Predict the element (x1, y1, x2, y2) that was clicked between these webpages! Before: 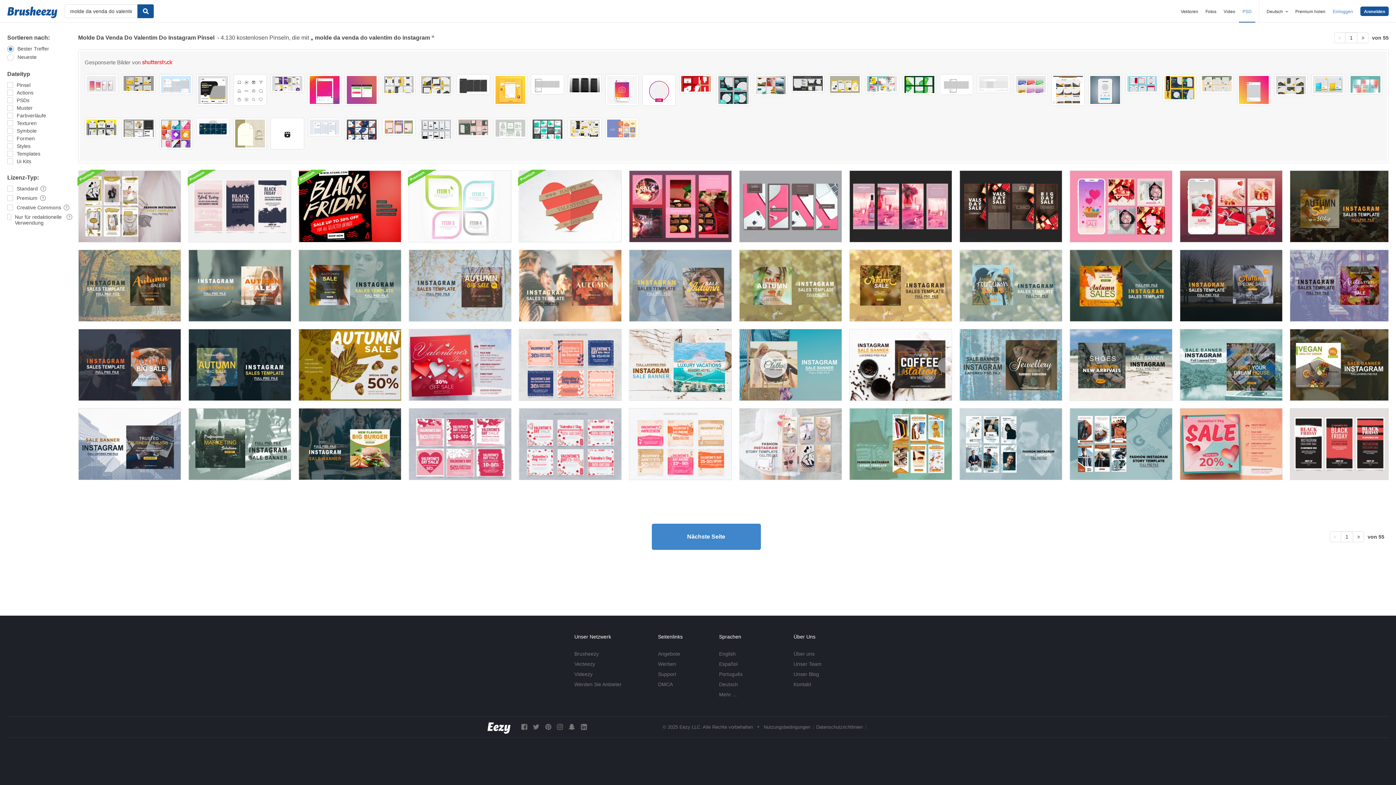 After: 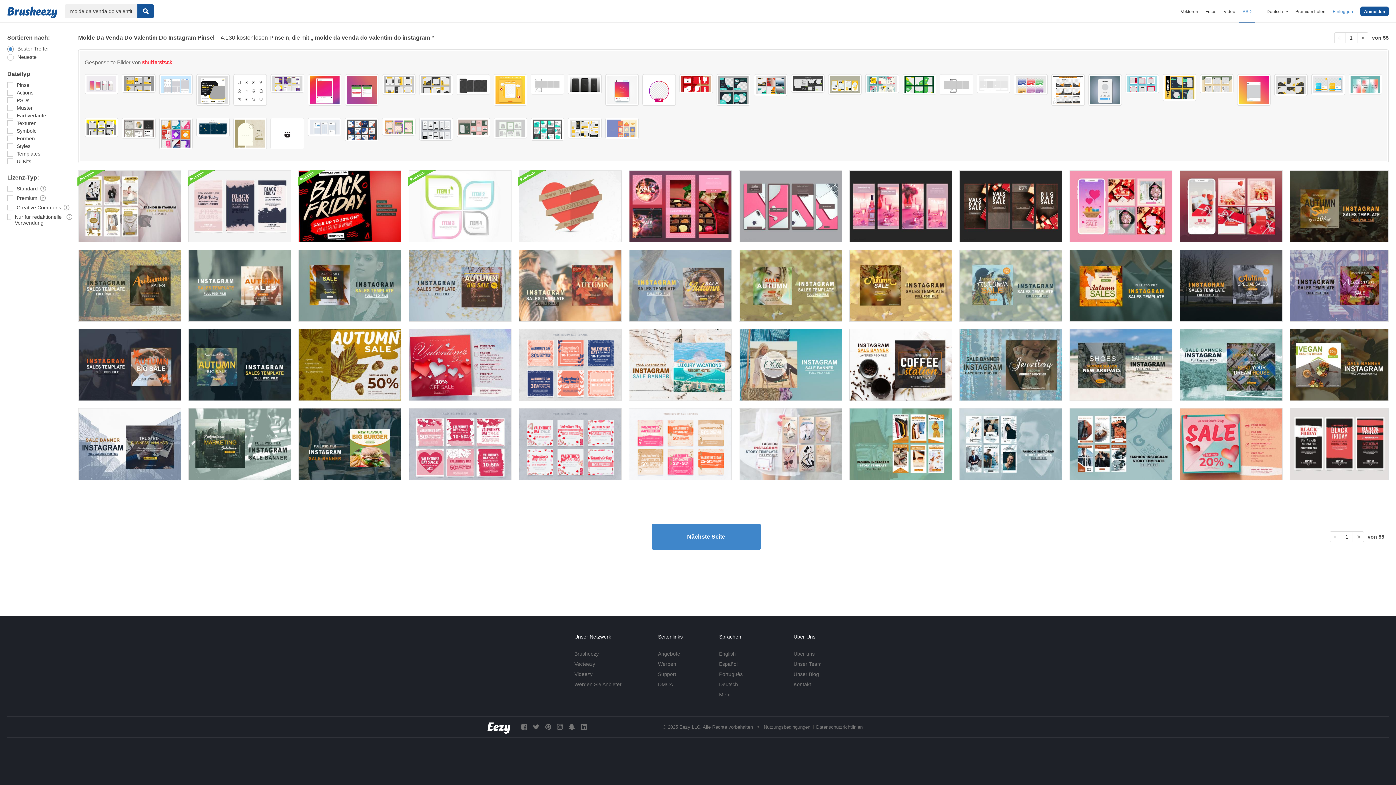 Action: bbox: (419, 74, 452, 95)